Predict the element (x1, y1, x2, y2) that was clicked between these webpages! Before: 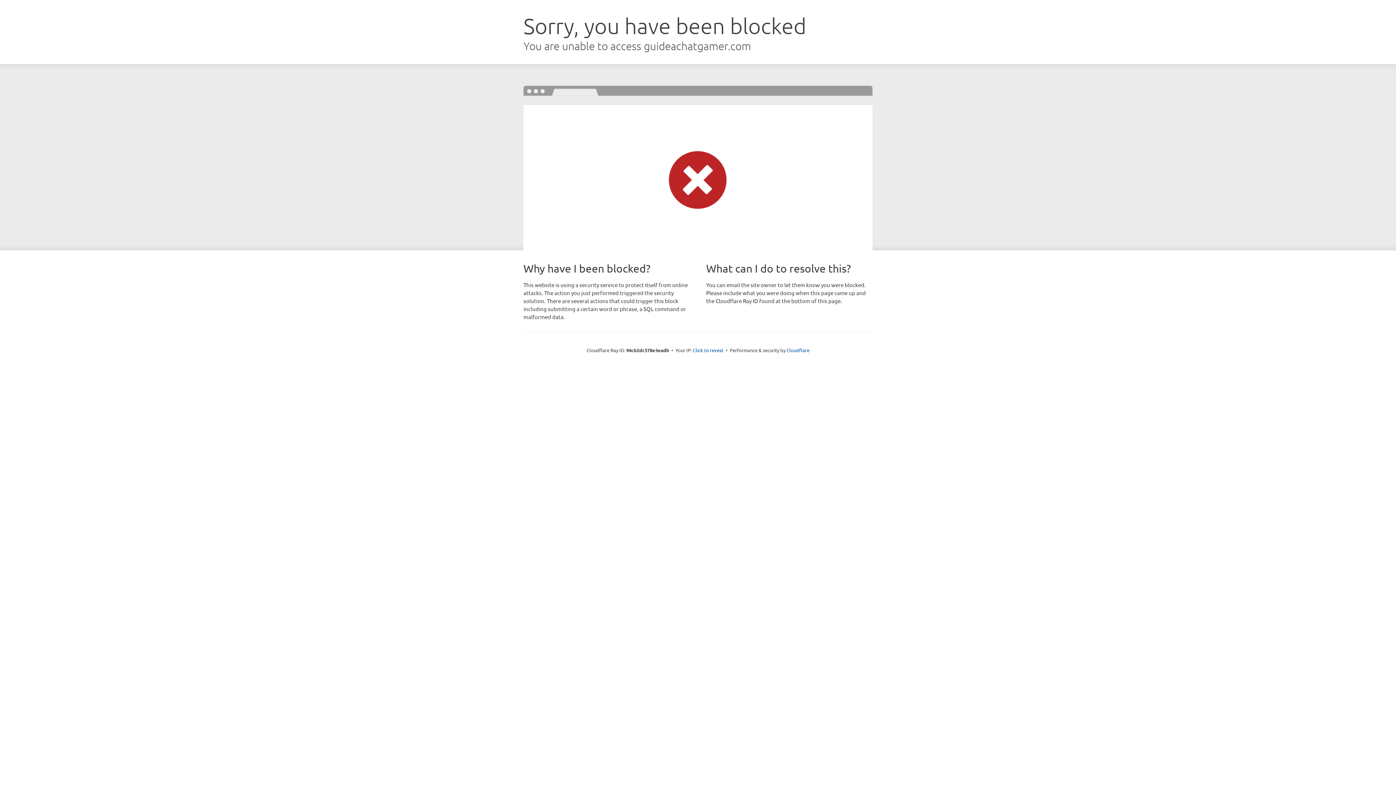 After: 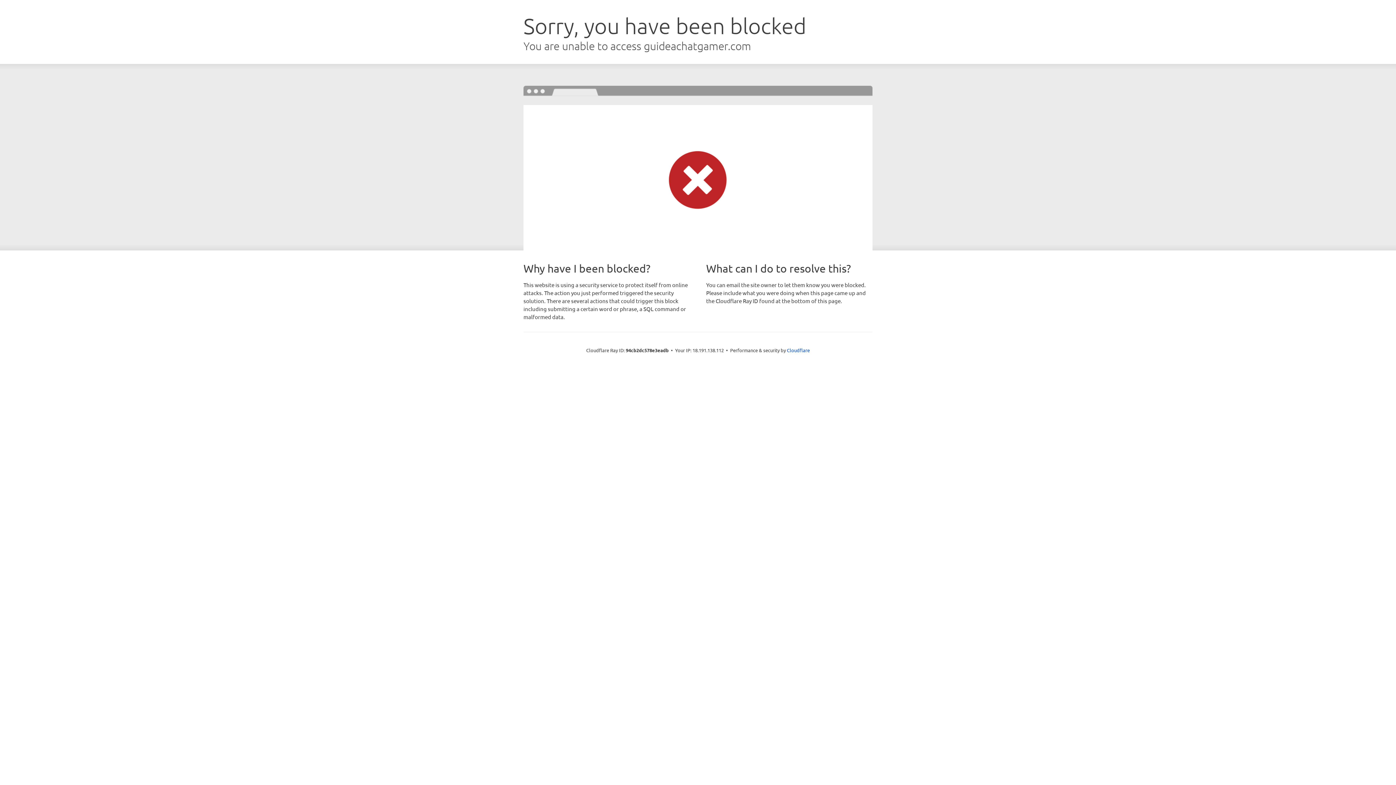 Action: bbox: (693, 346, 723, 353) label: Click to reveal